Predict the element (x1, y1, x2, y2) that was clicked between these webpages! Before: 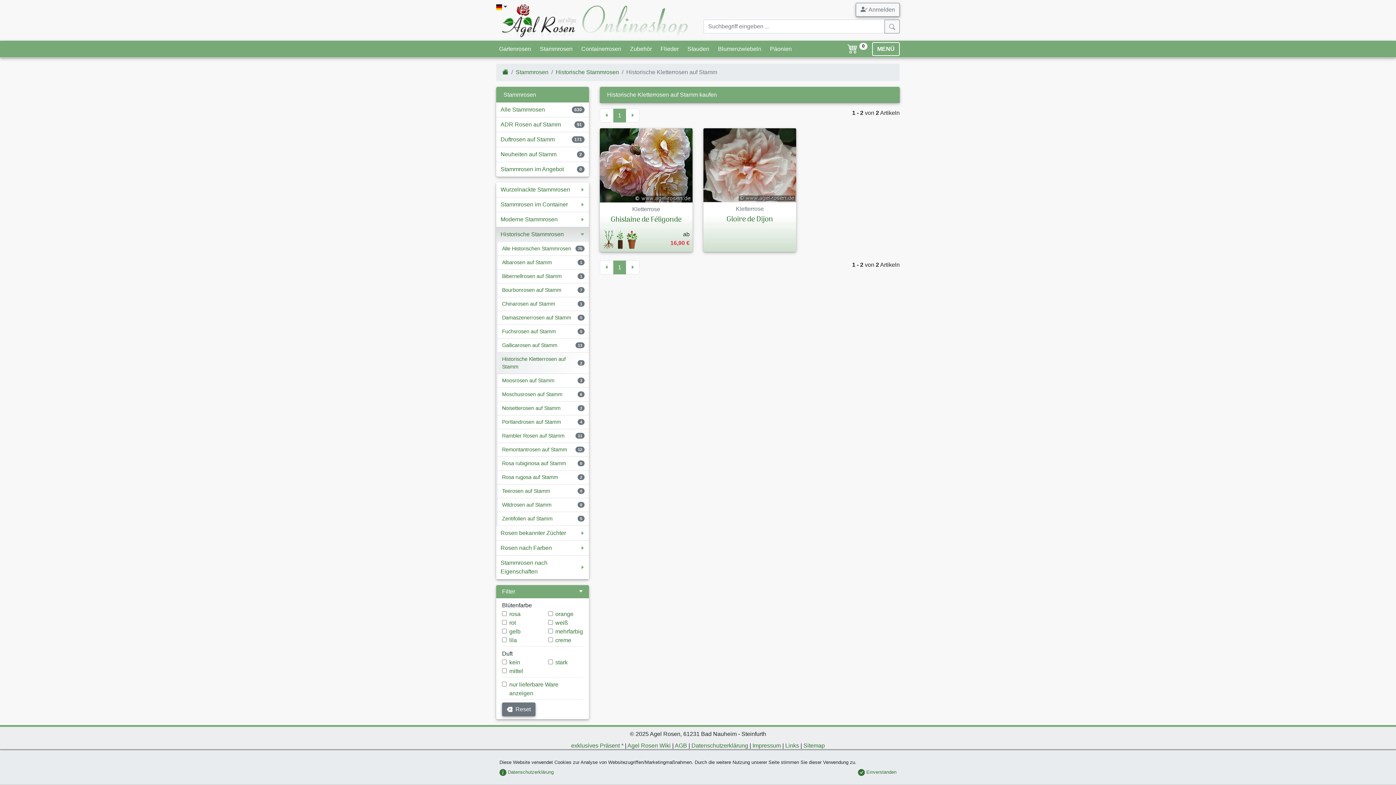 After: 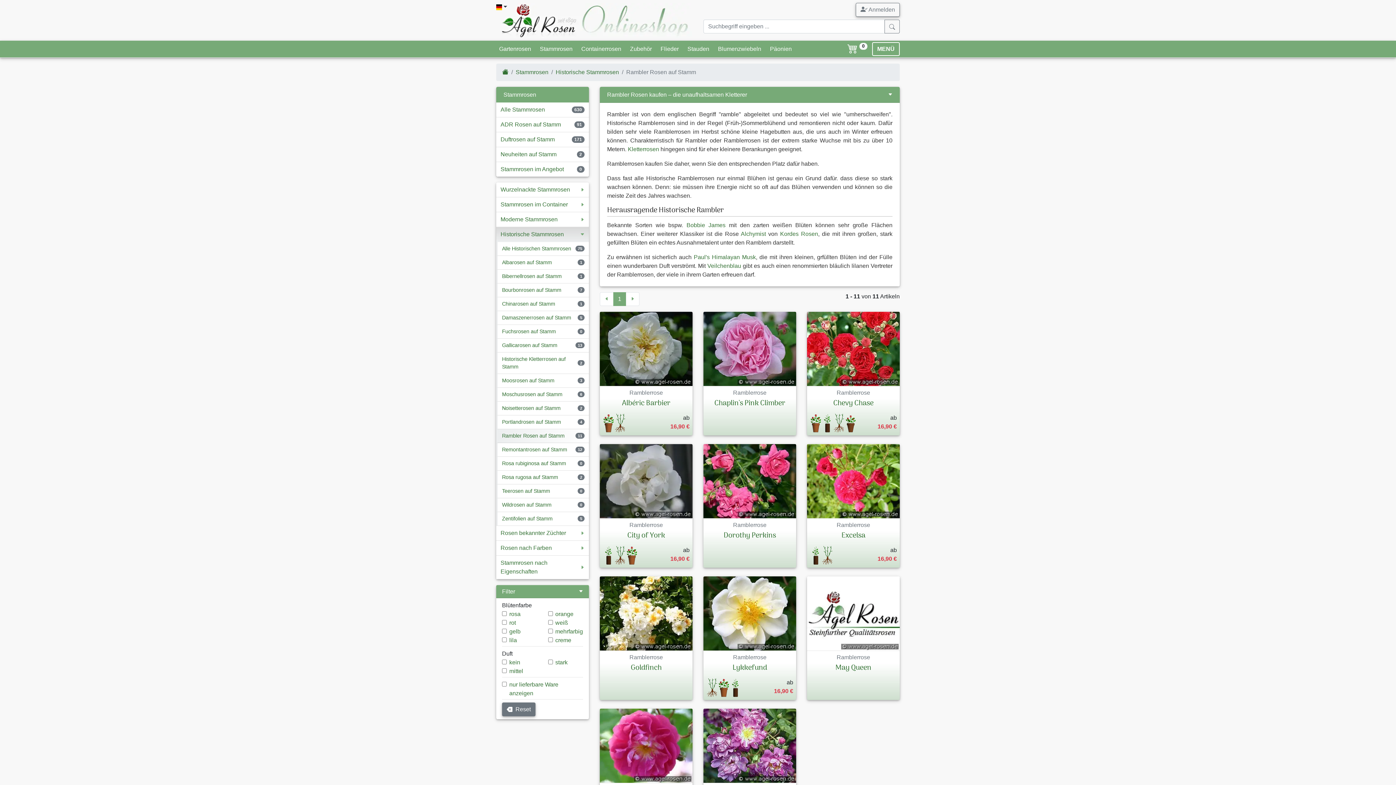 Action: label: Rambler Rosen auf Stamm bbox: (502, 432, 564, 439)